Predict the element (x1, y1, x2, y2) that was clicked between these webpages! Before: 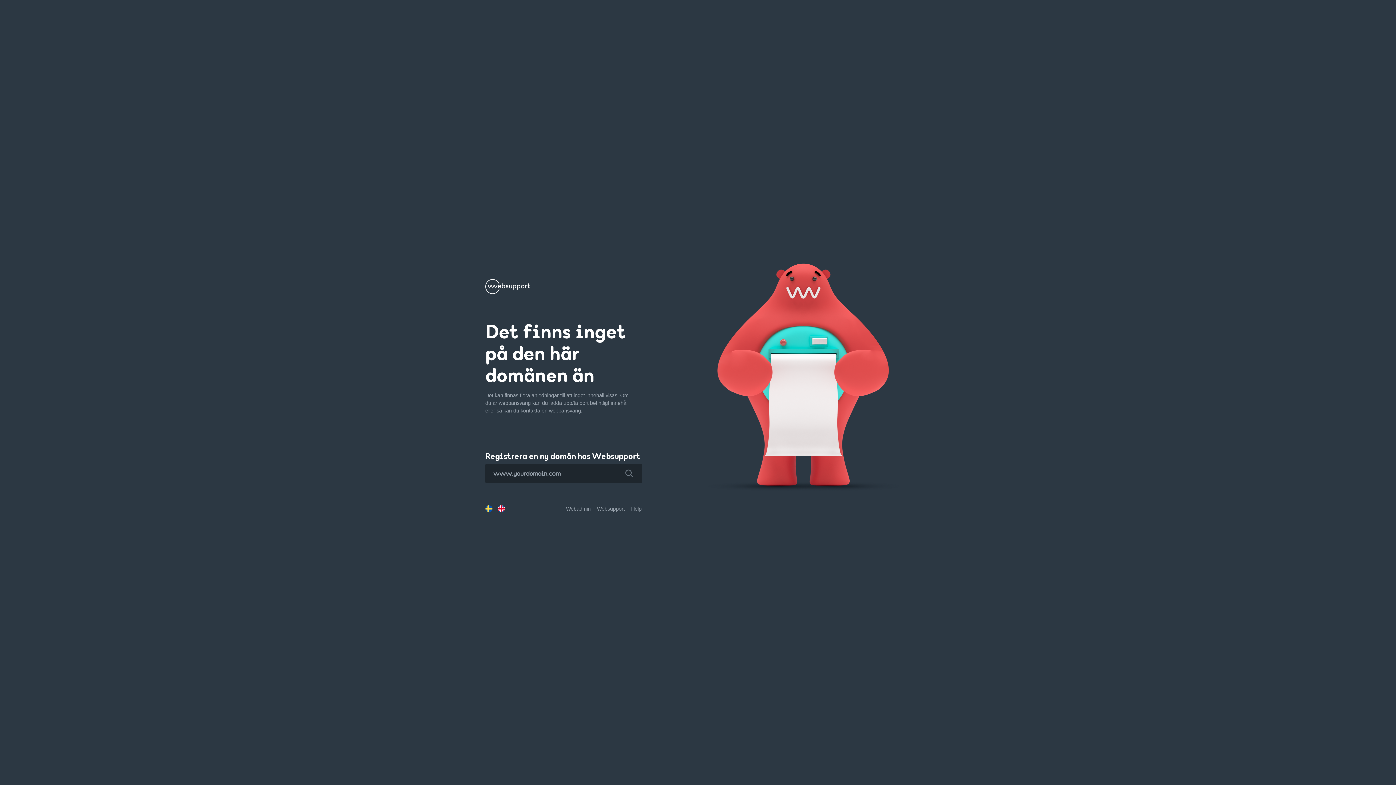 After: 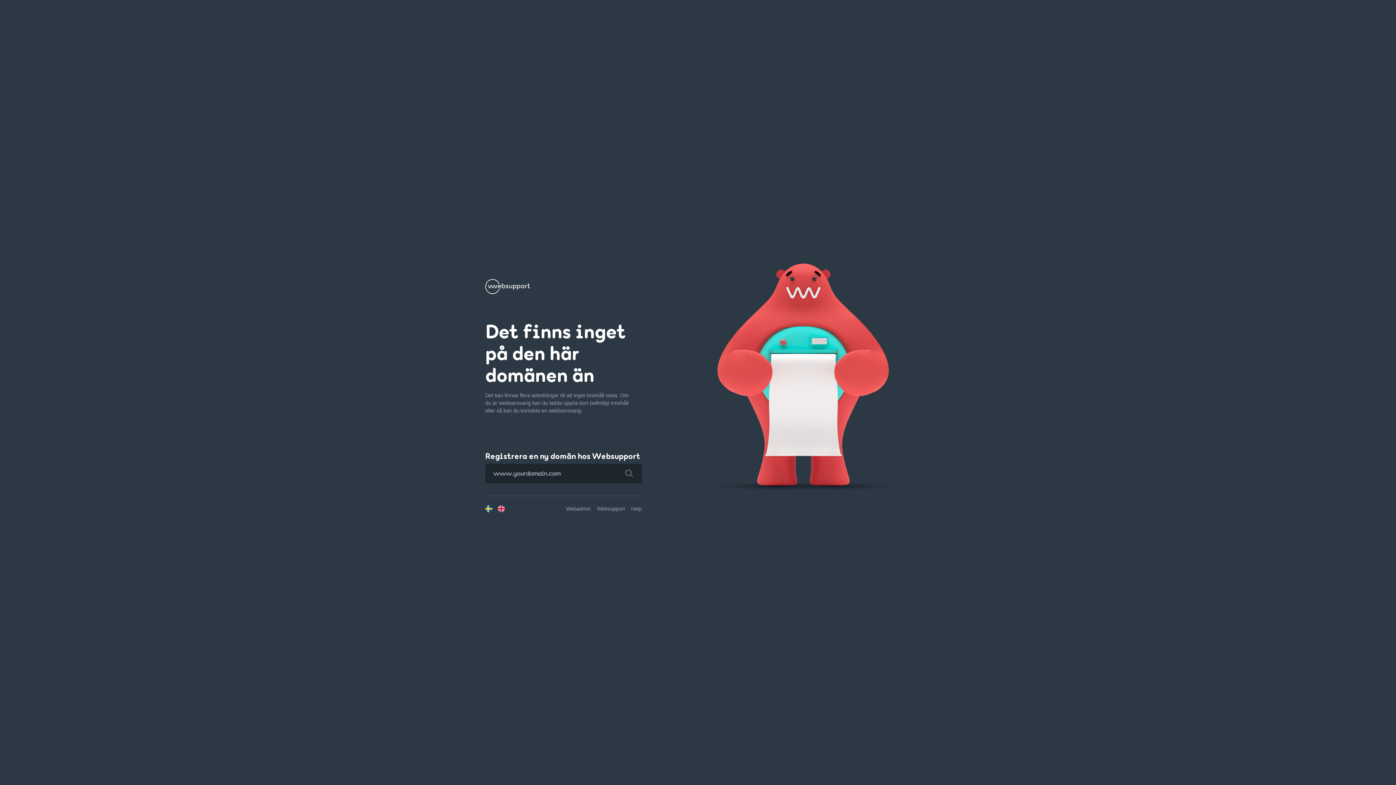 Action: bbox: (616, 463, 642, 483)